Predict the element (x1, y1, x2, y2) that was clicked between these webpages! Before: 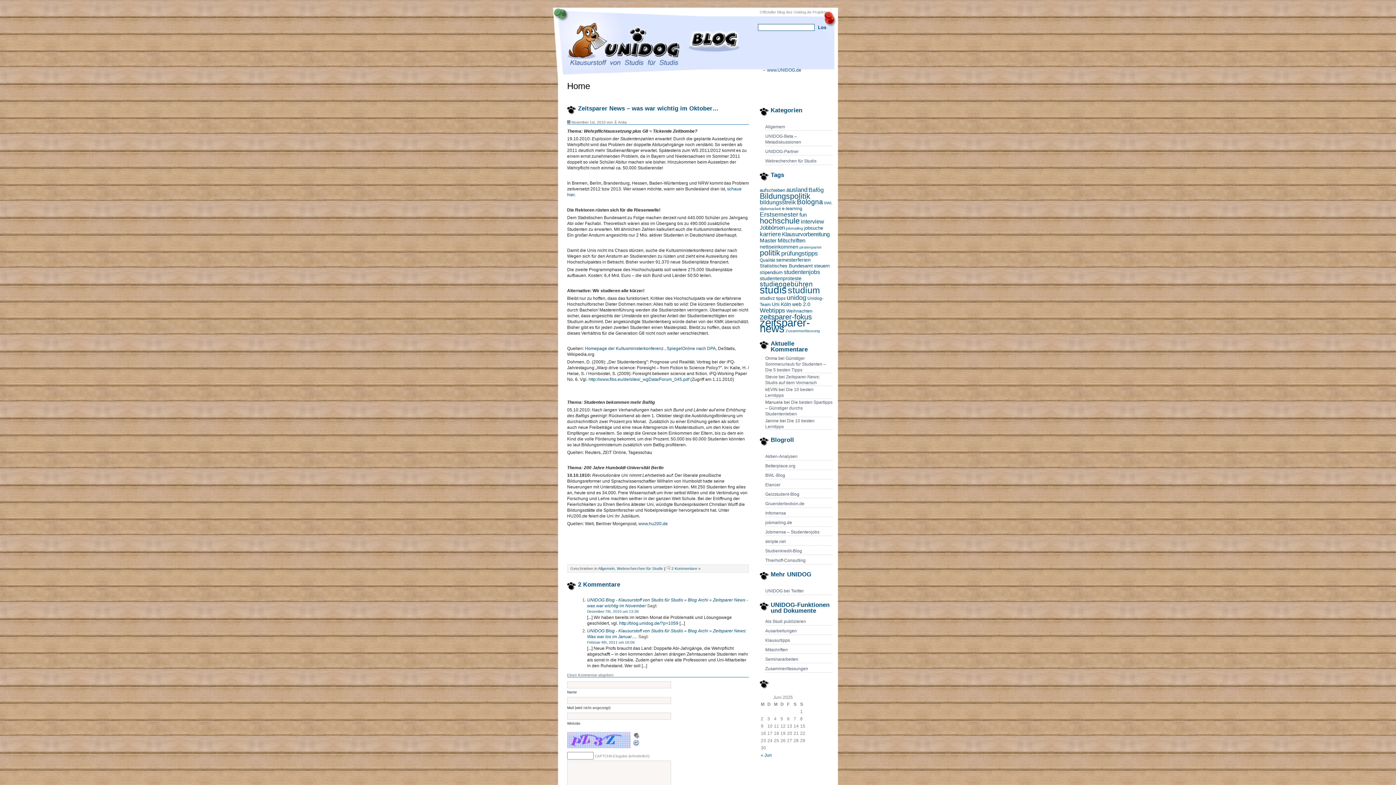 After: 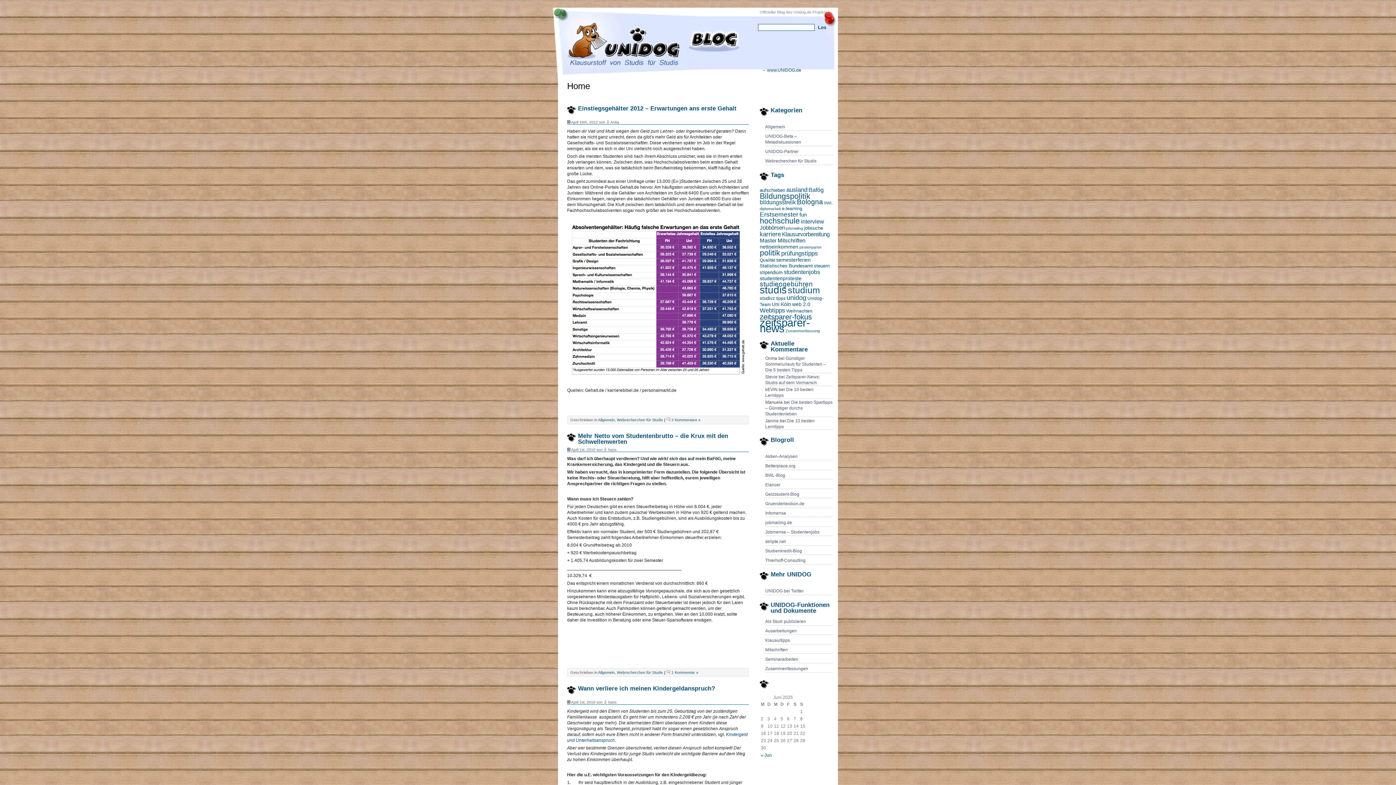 Action: bbox: (760, 244, 798, 249) label: nettoeinkommen